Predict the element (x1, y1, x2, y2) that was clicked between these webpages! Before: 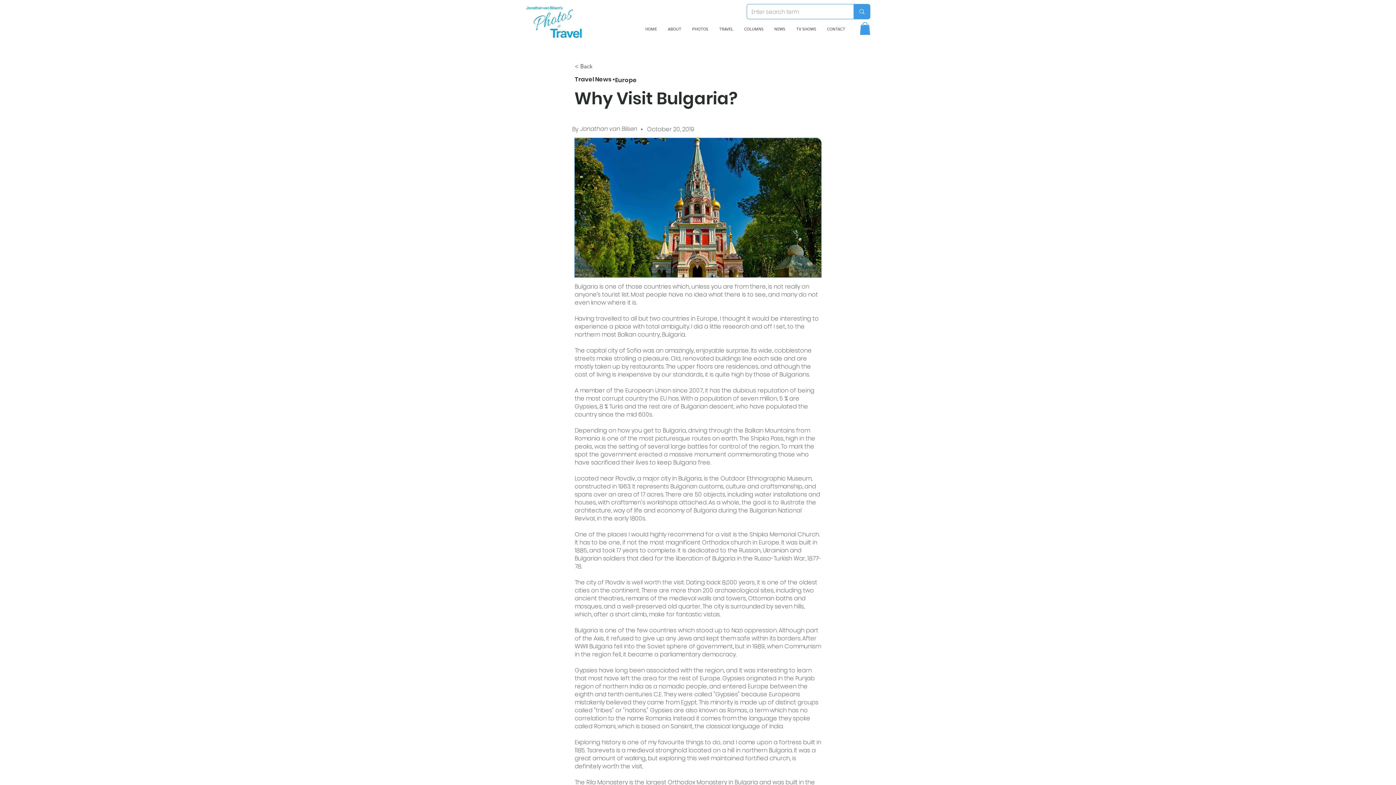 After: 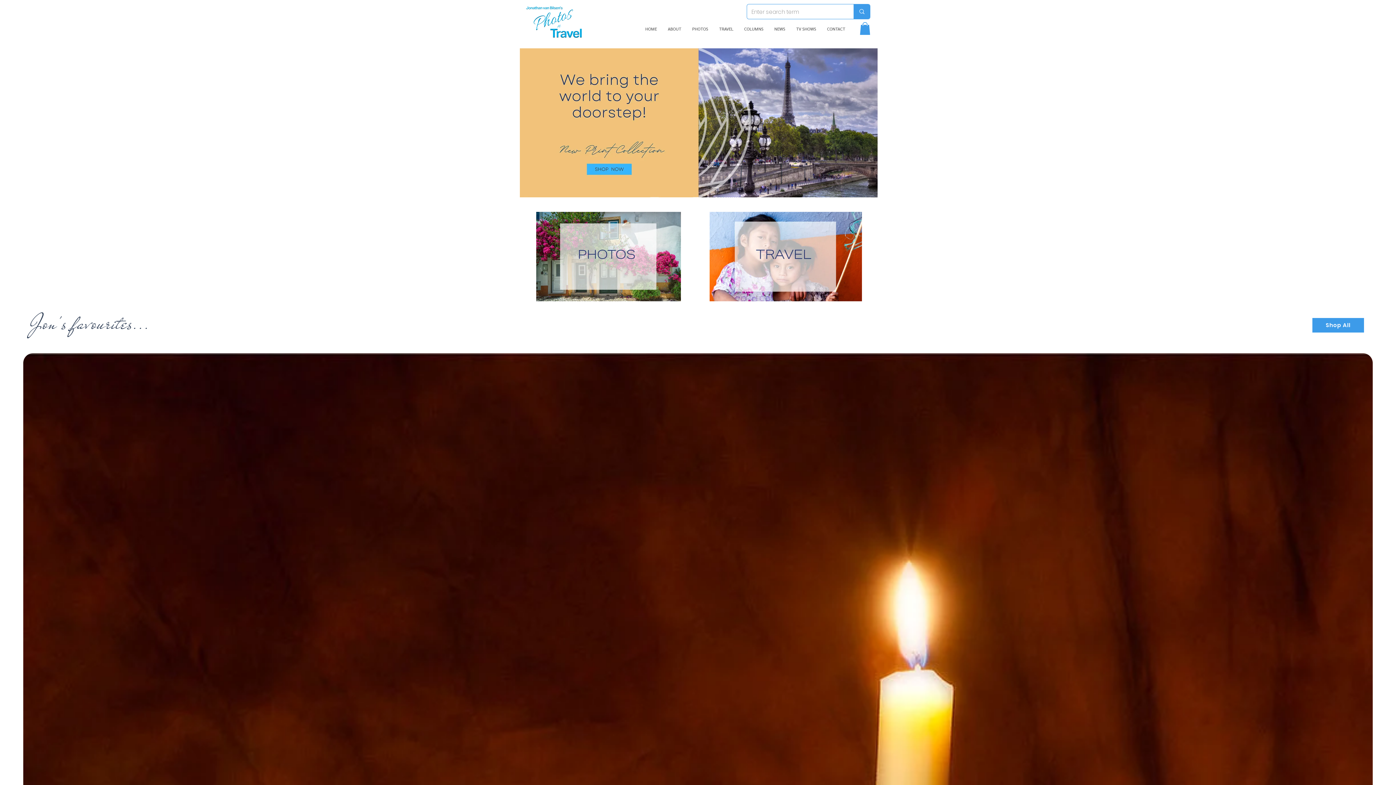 Action: bbox: (525, 4, 584, 37)